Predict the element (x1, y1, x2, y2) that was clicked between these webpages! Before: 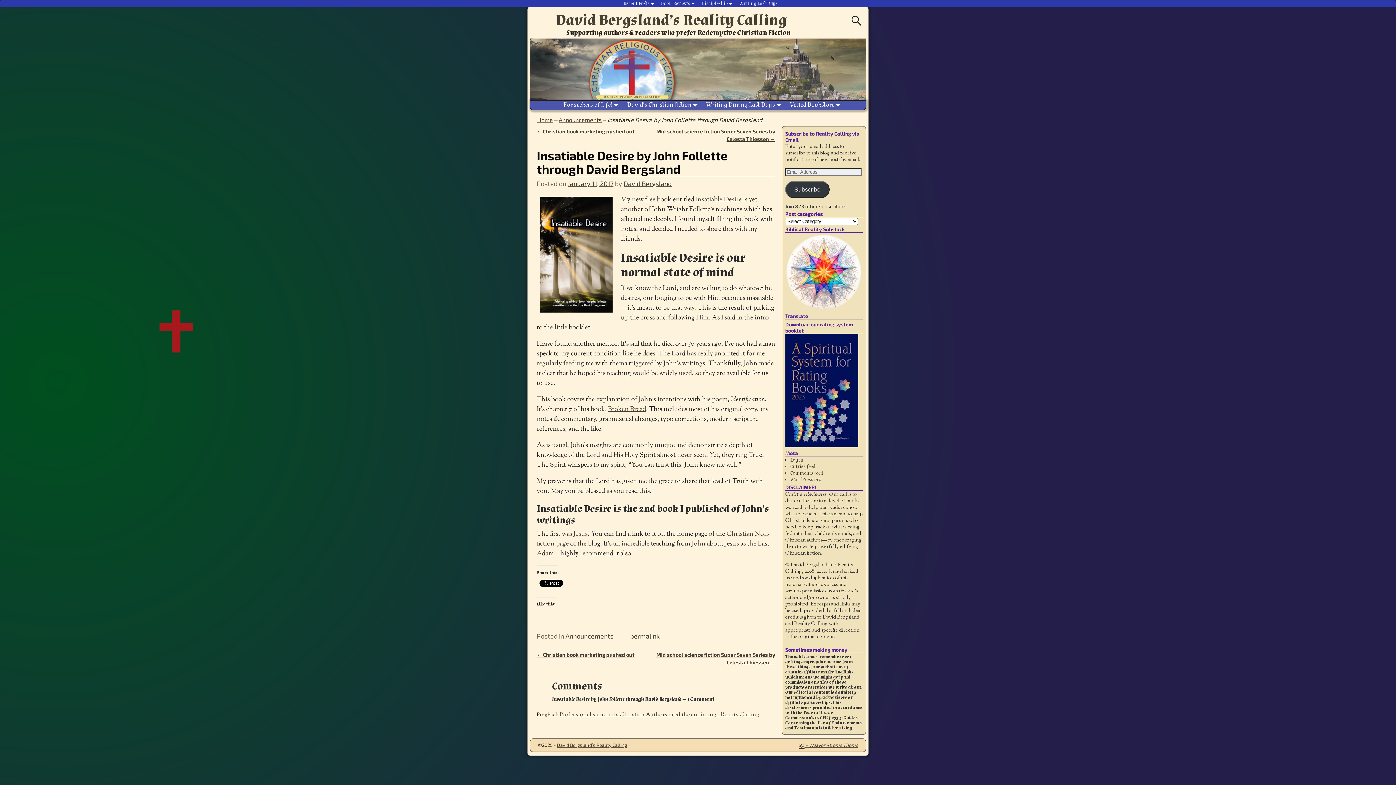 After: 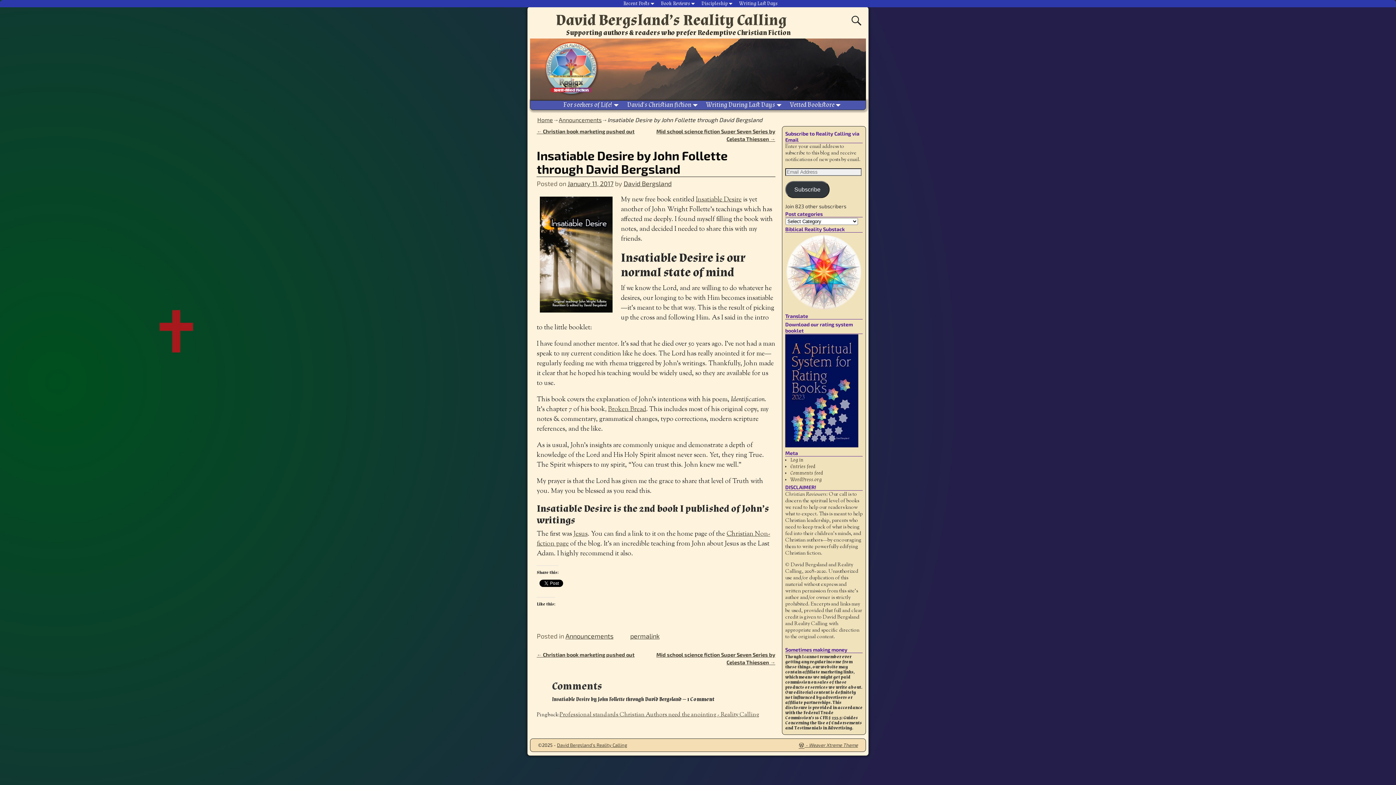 Action: bbox: (567, 179, 613, 187) label: January 11, 2017